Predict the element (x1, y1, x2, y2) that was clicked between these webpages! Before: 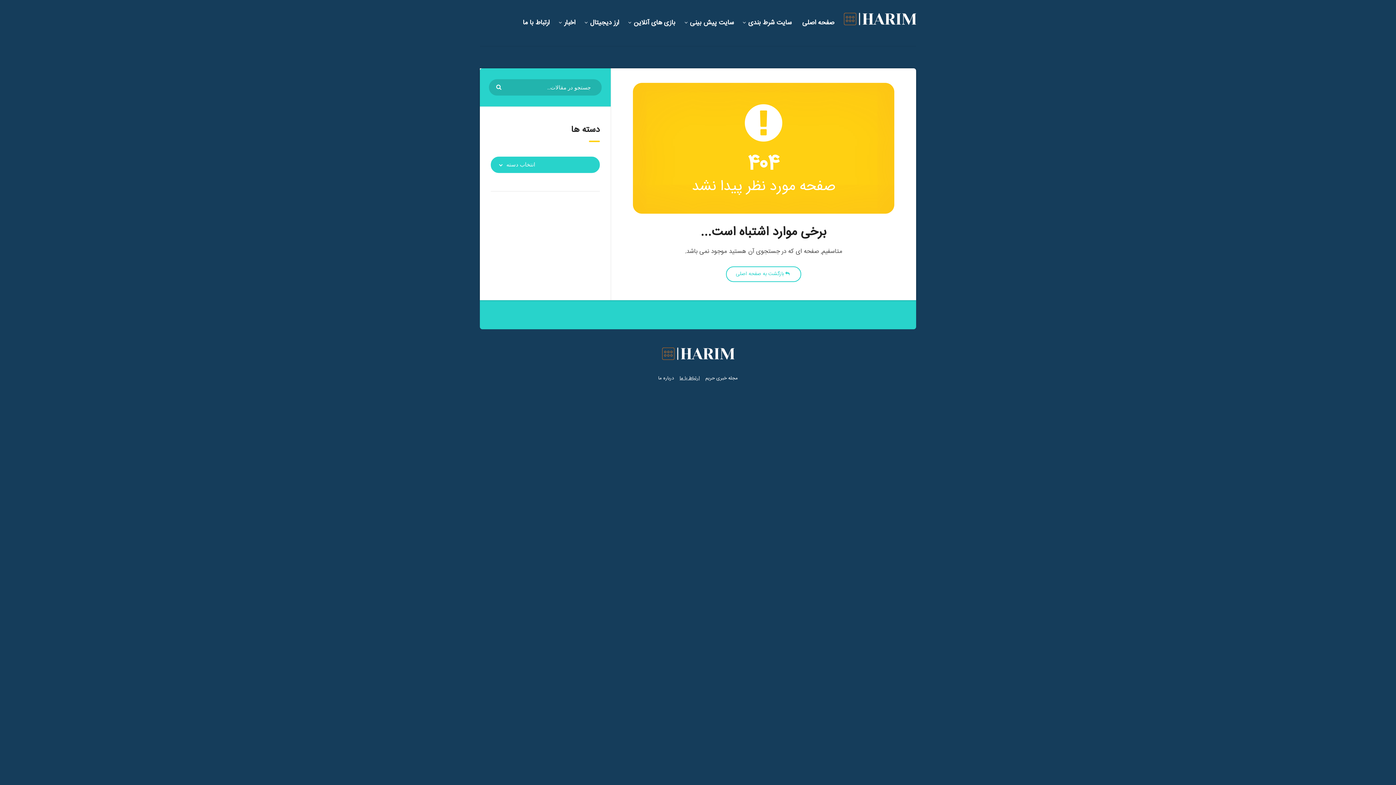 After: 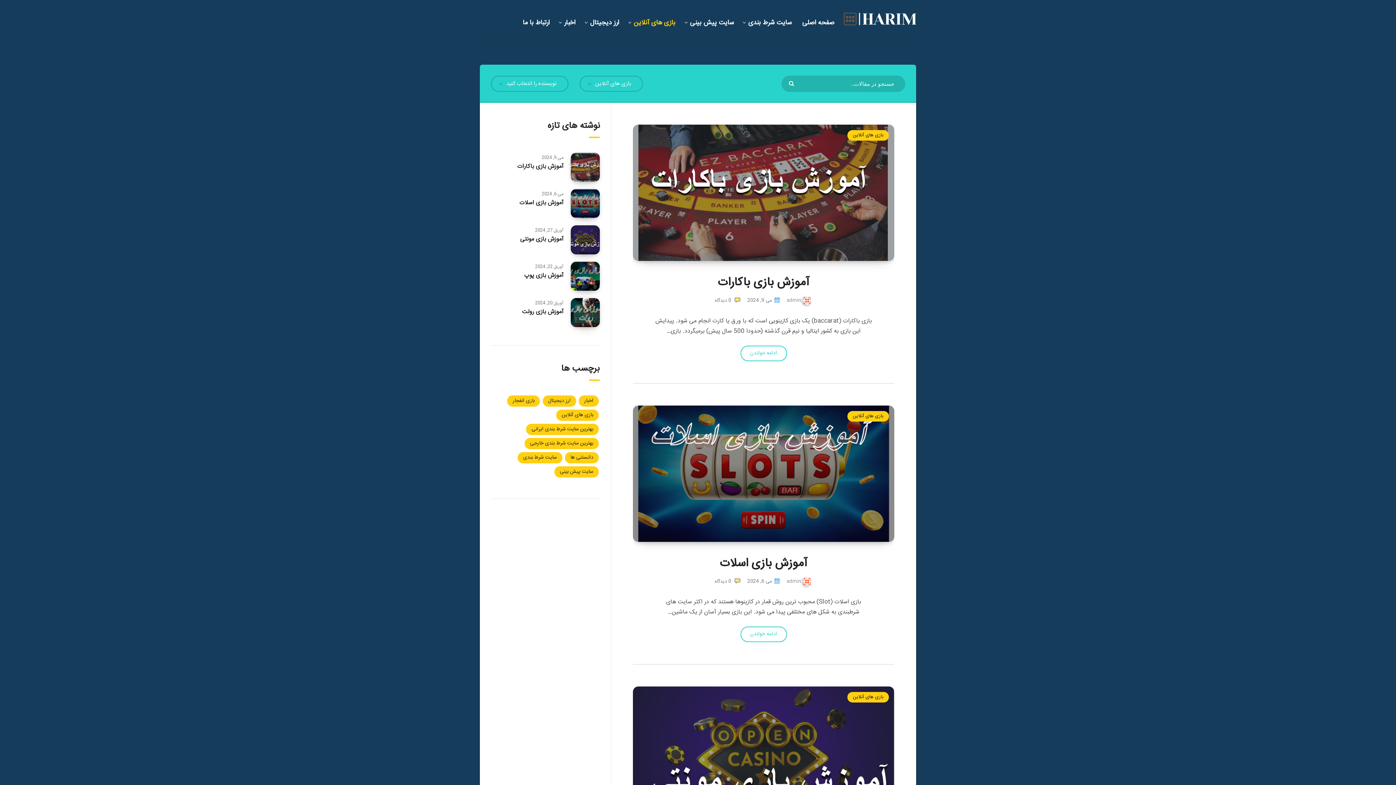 Action: bbox: (633, 18, 675, 27) label: بازی های آنلاین